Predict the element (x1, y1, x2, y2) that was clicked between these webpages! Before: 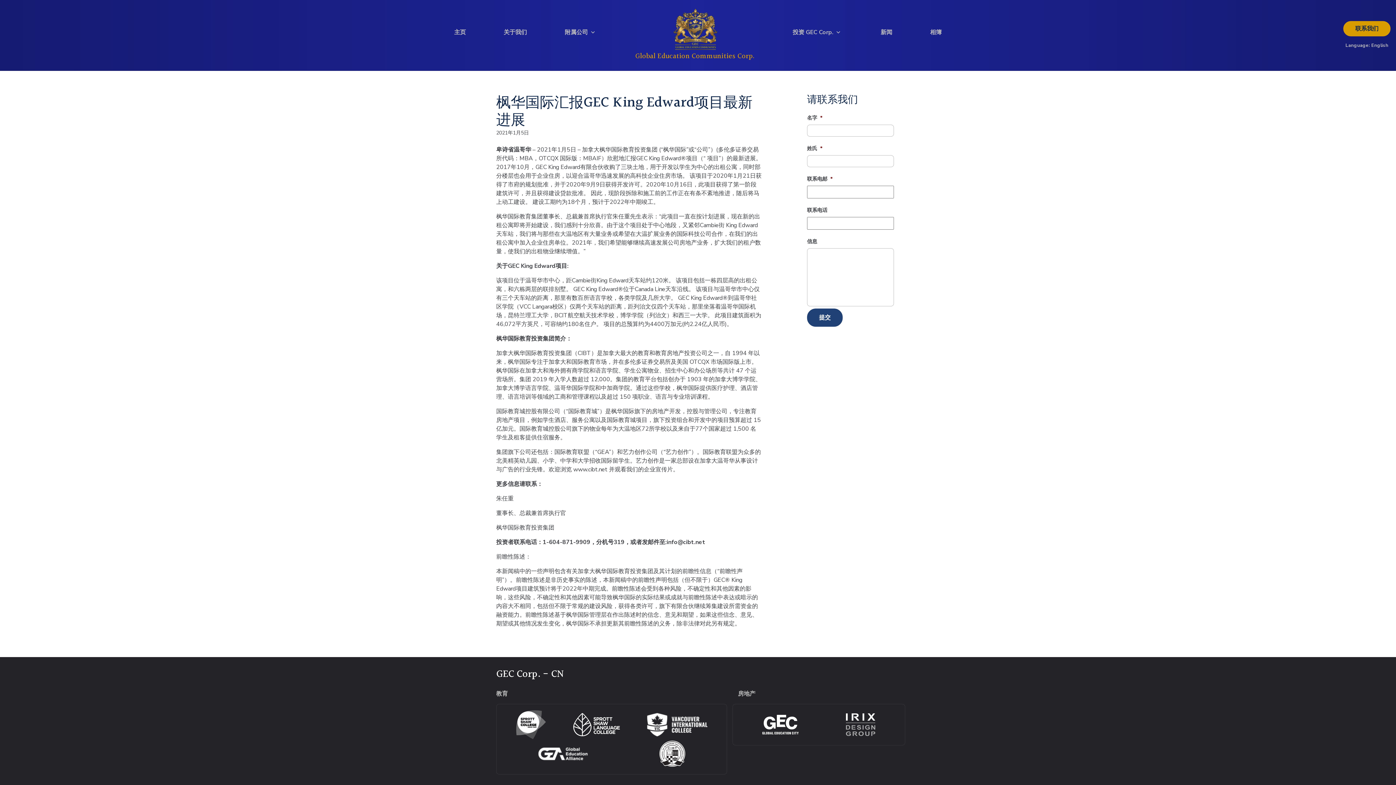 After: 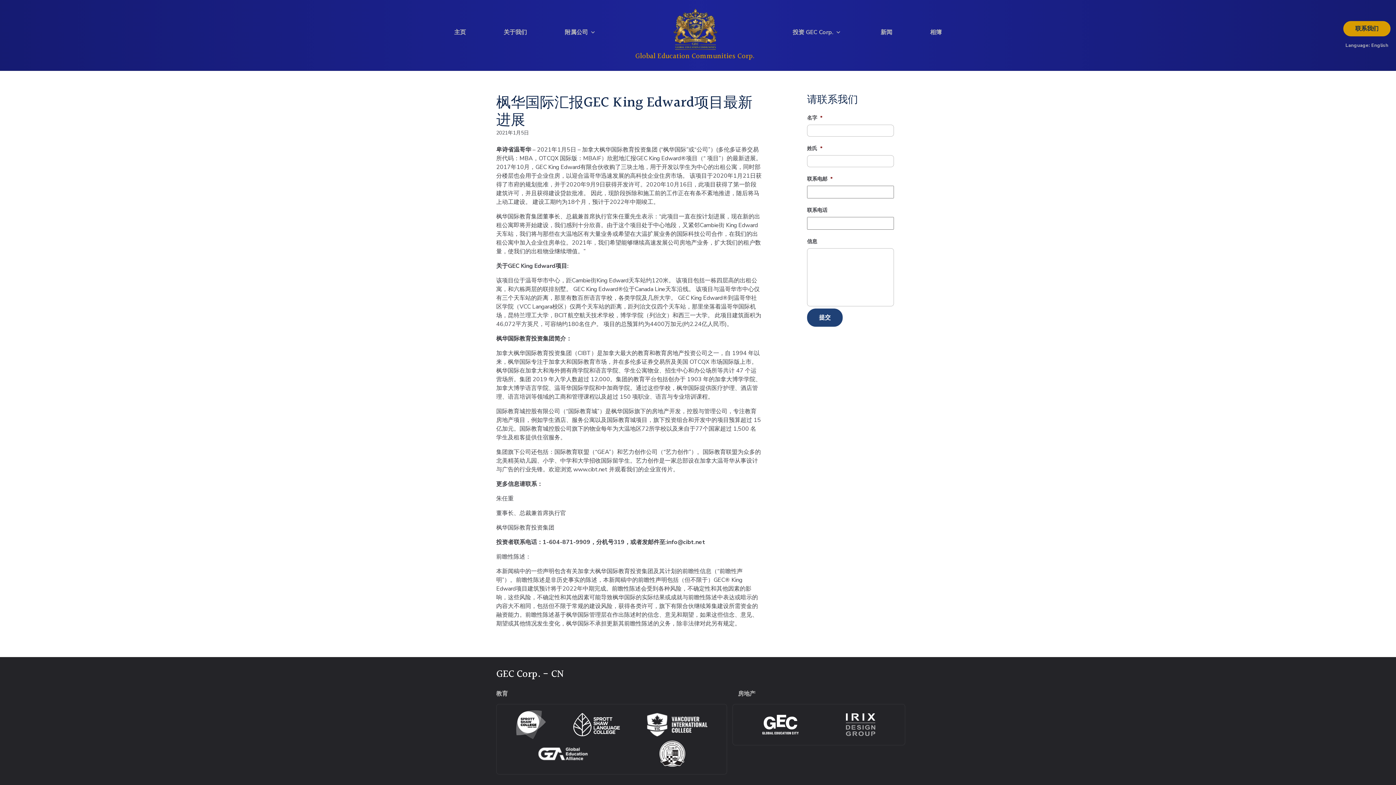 Action: bbox: (573, 713, 619, 736)